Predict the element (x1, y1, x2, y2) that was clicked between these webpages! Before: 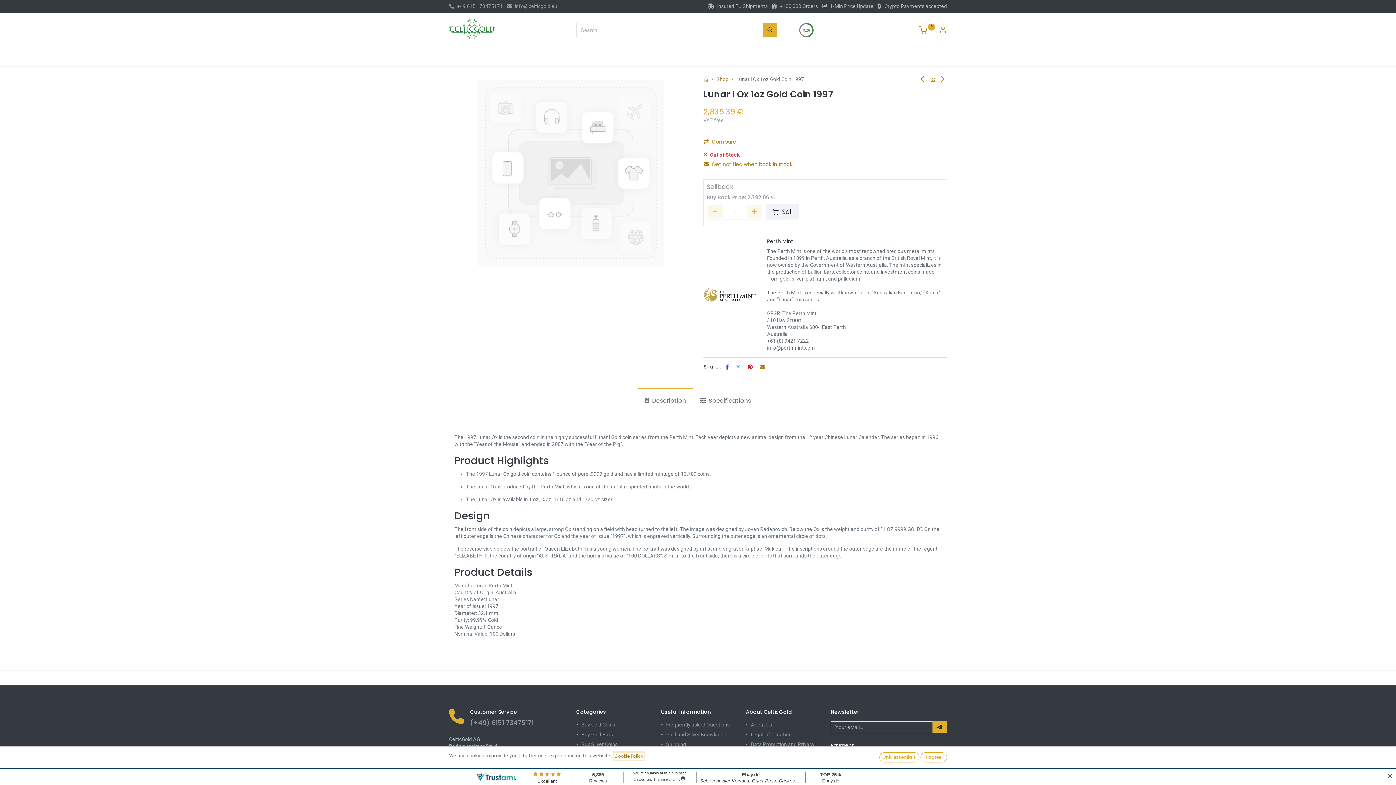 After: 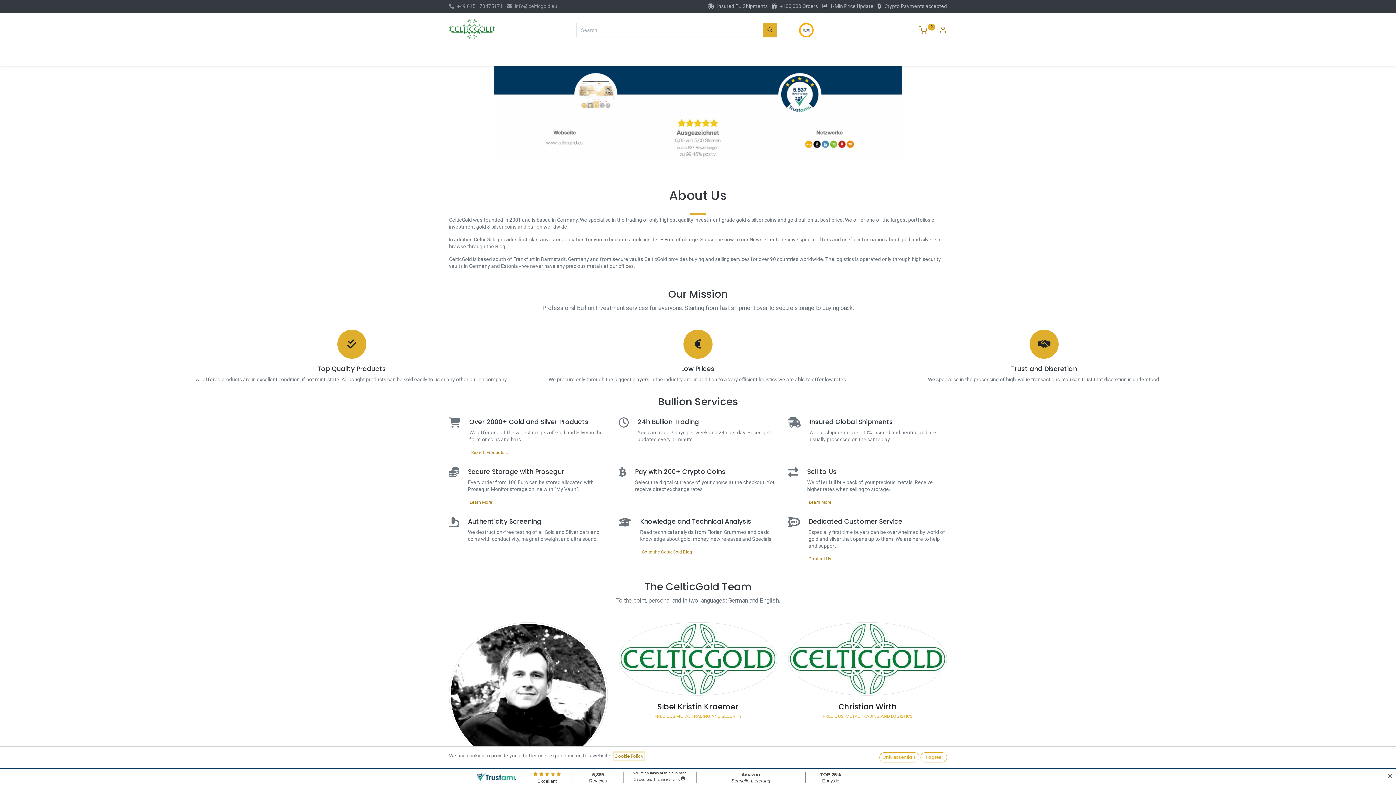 Action: bbox: (751, 718, 772, 724) label: ﻿About Us﻿